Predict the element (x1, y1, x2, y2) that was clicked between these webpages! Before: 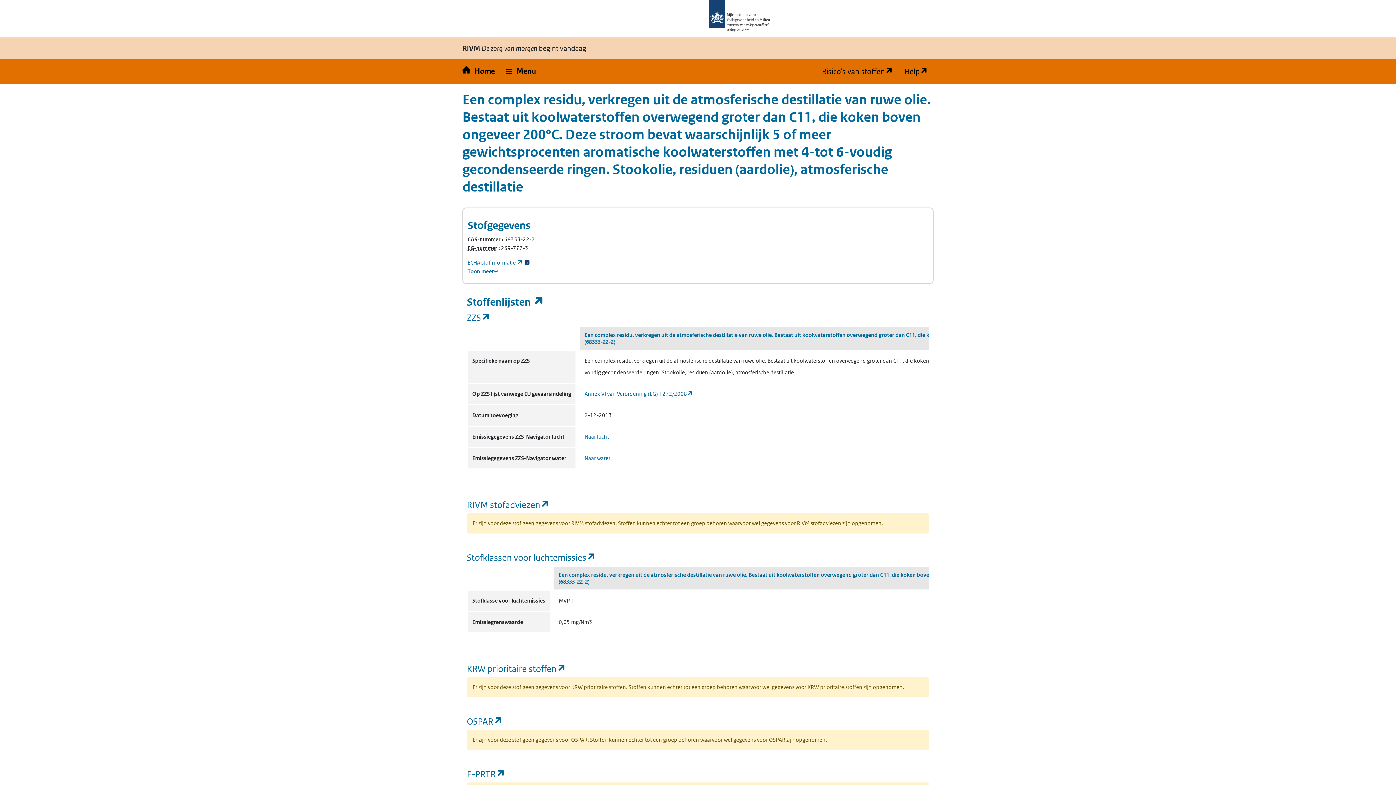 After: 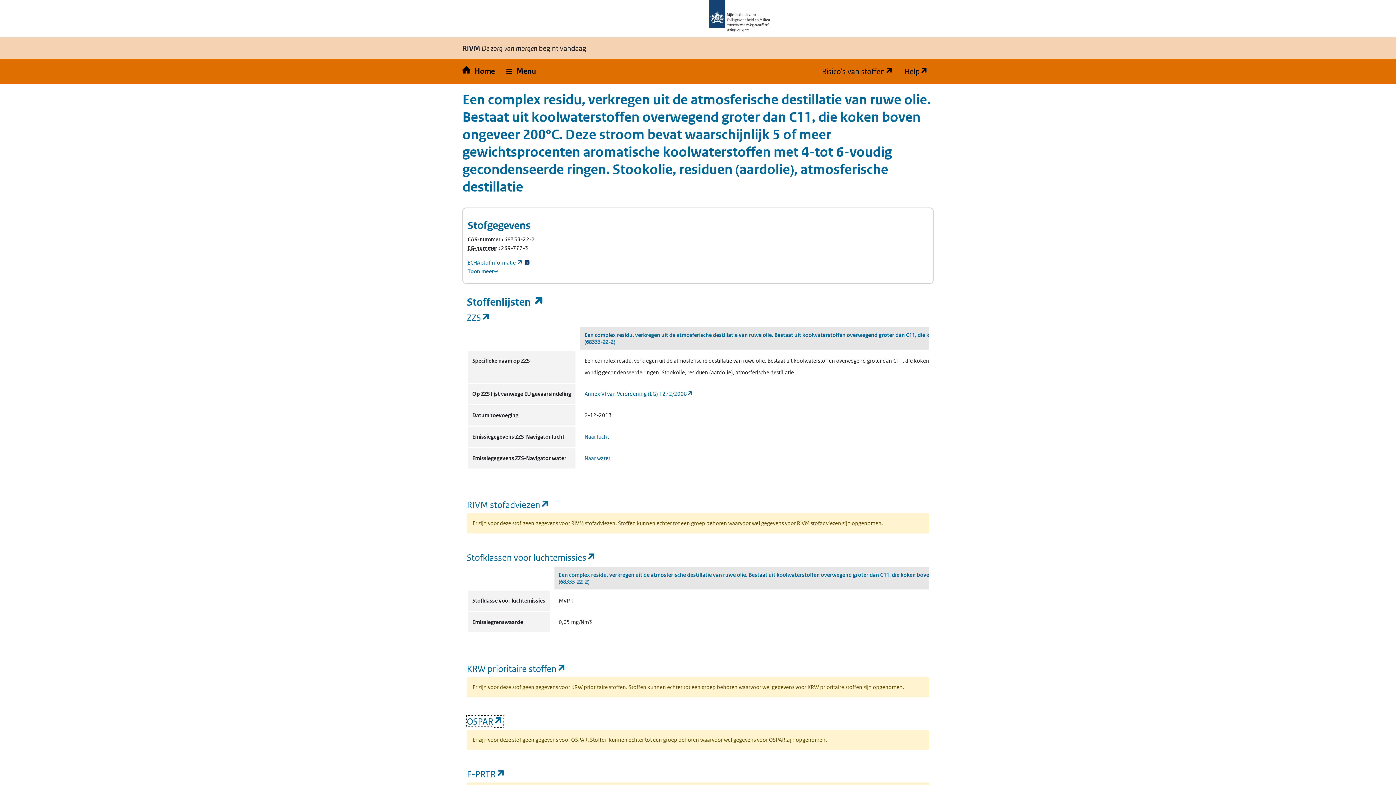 Action: bbox: (466, 716, 502, 726) label: OSPAR
(opens in a new tab)